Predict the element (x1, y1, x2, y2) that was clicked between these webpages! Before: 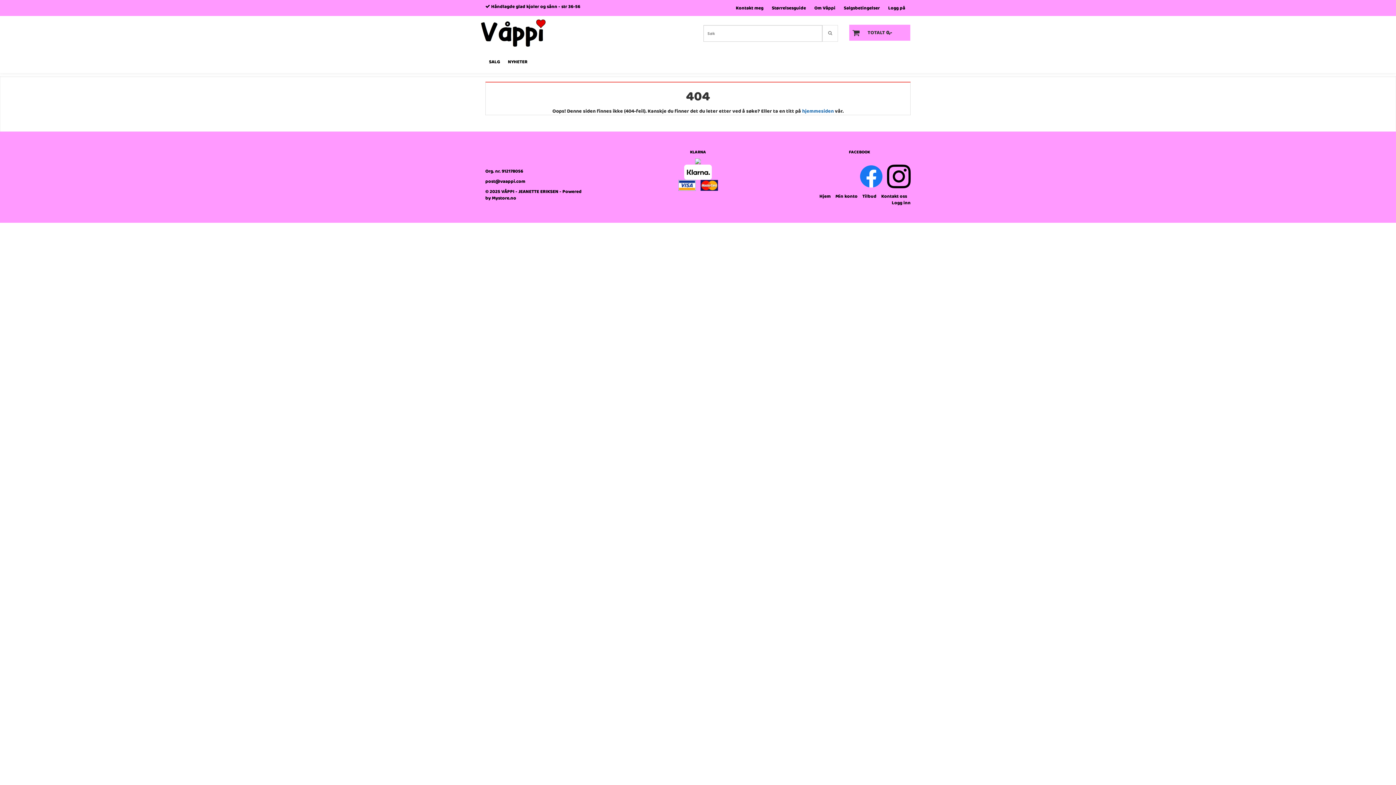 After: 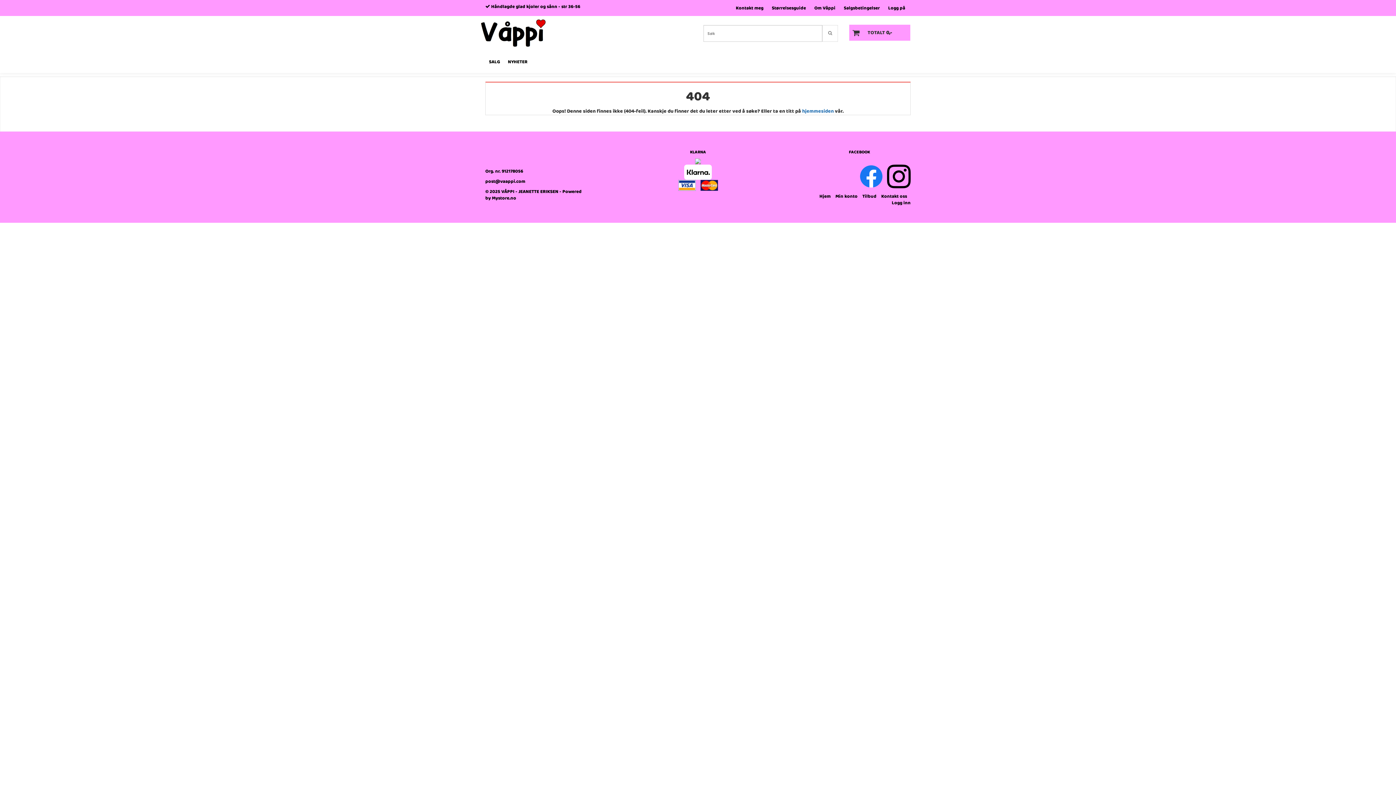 Action: label: post@vaappi.com bbox: (485, 177, 525, 185)